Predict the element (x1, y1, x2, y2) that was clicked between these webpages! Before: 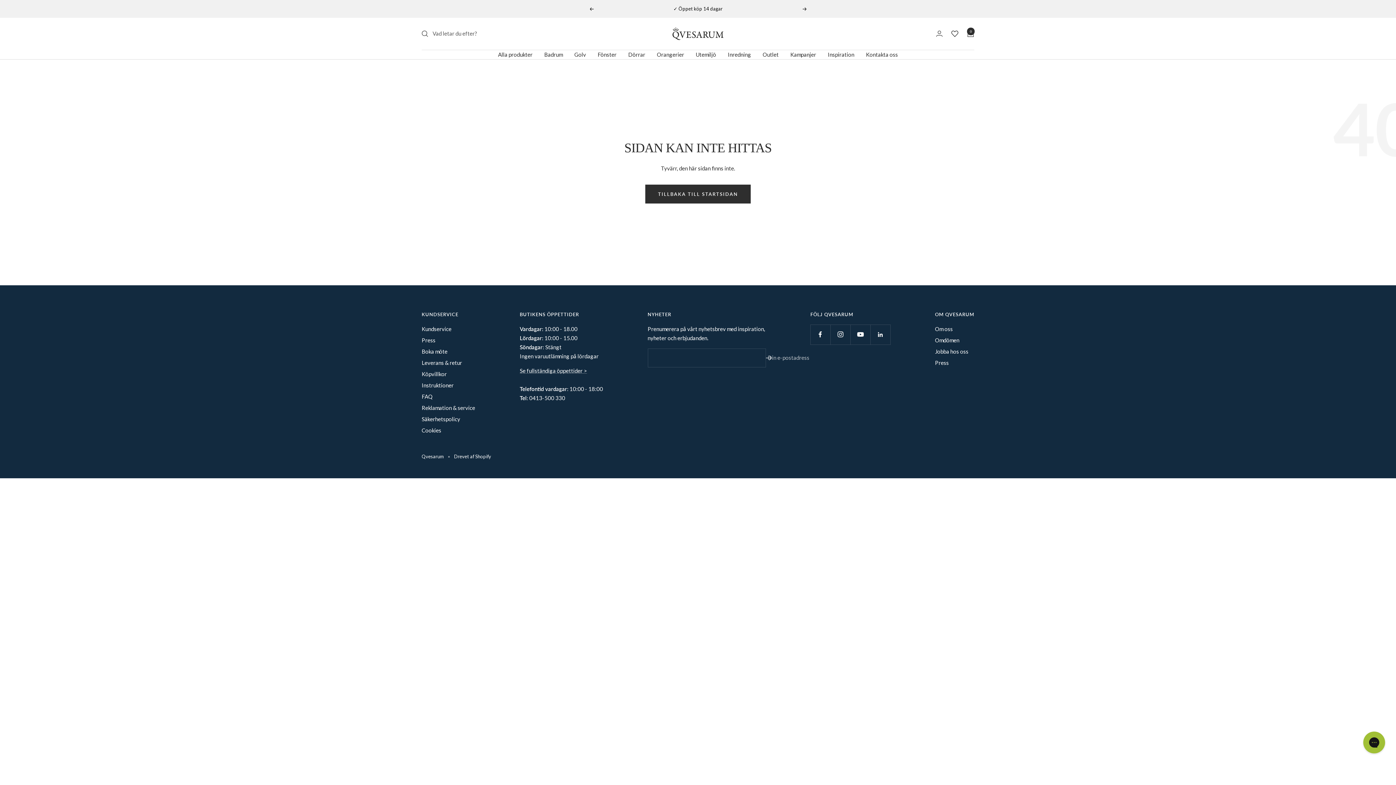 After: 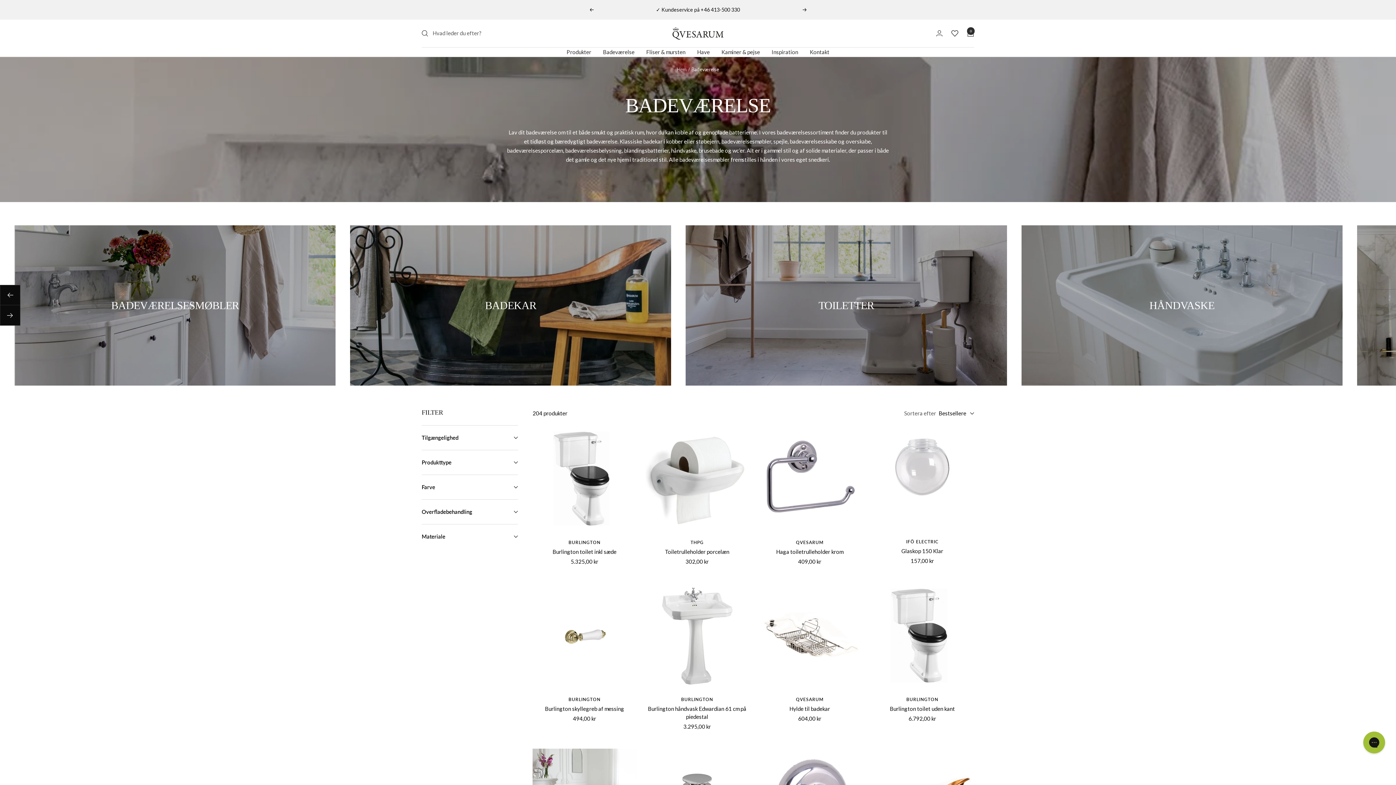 Action: bbox: (498, 50, 532, 59) label: Alla produkter